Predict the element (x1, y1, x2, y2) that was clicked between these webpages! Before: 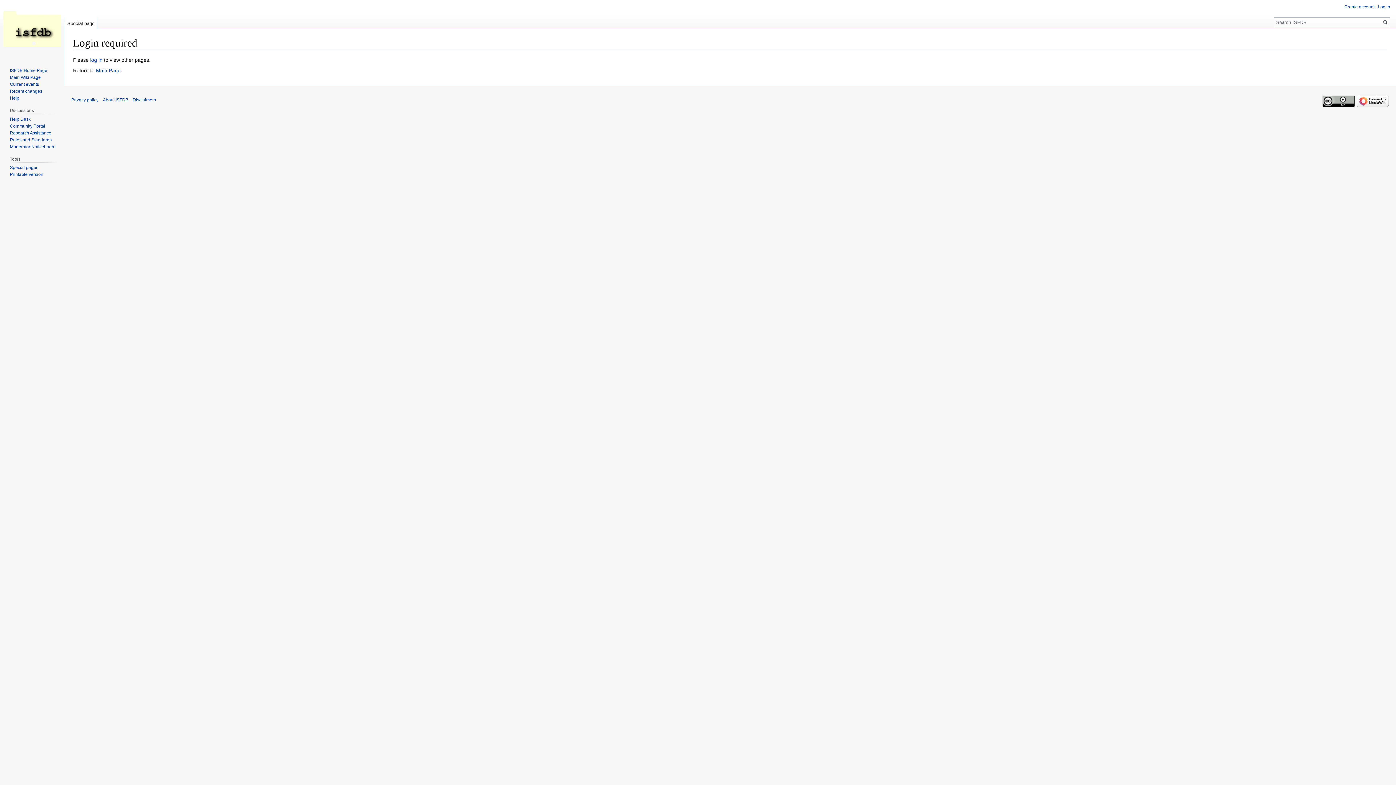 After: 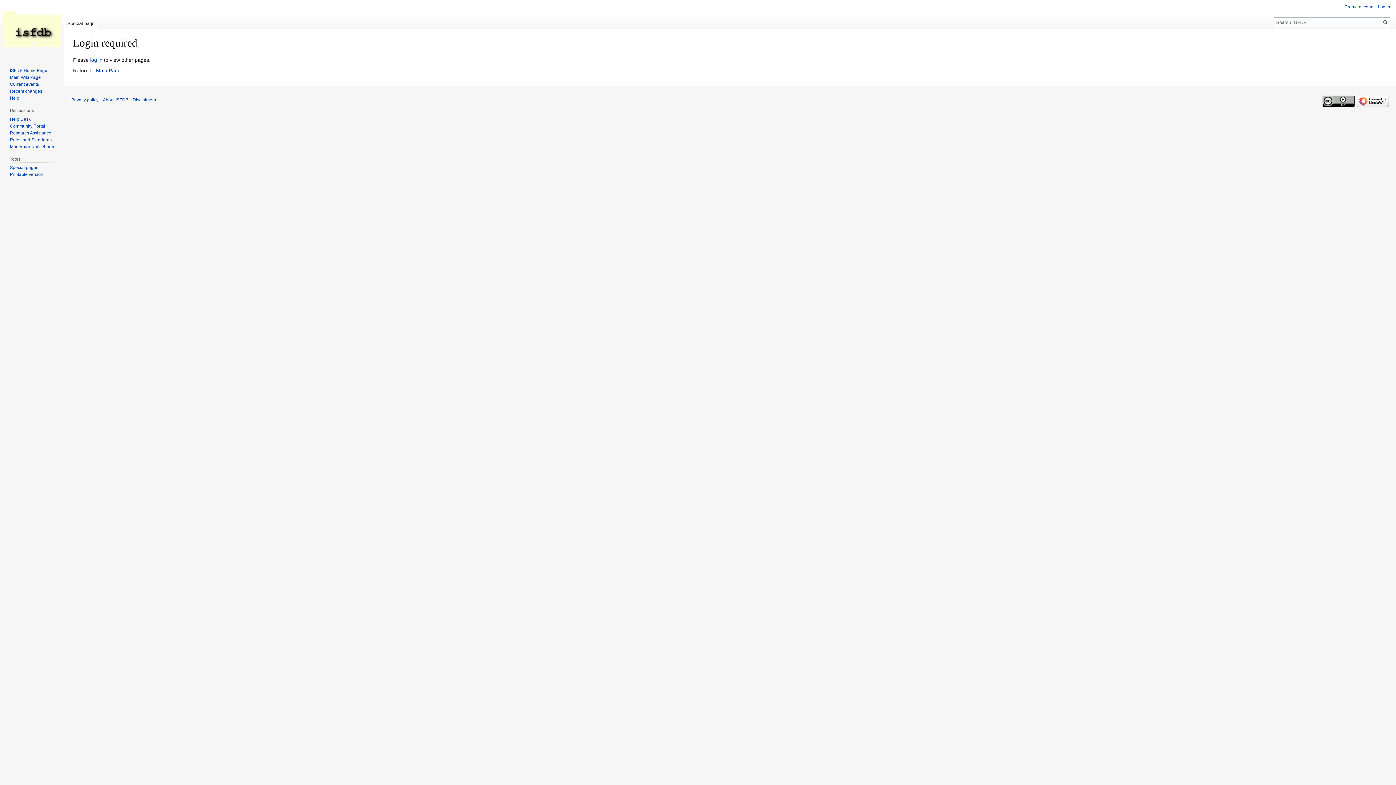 Action: bbox: (9, 137, 51, 142) label: Rules and Standards